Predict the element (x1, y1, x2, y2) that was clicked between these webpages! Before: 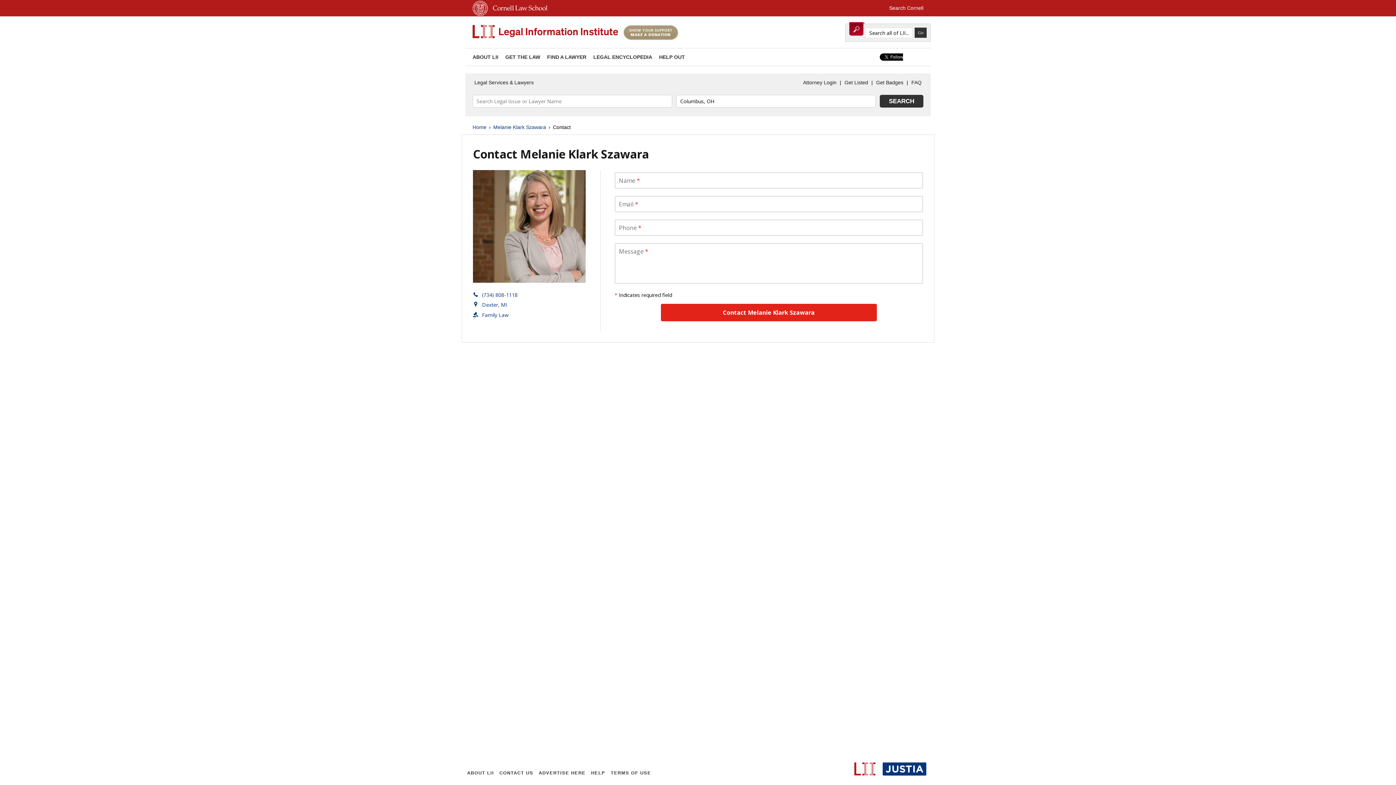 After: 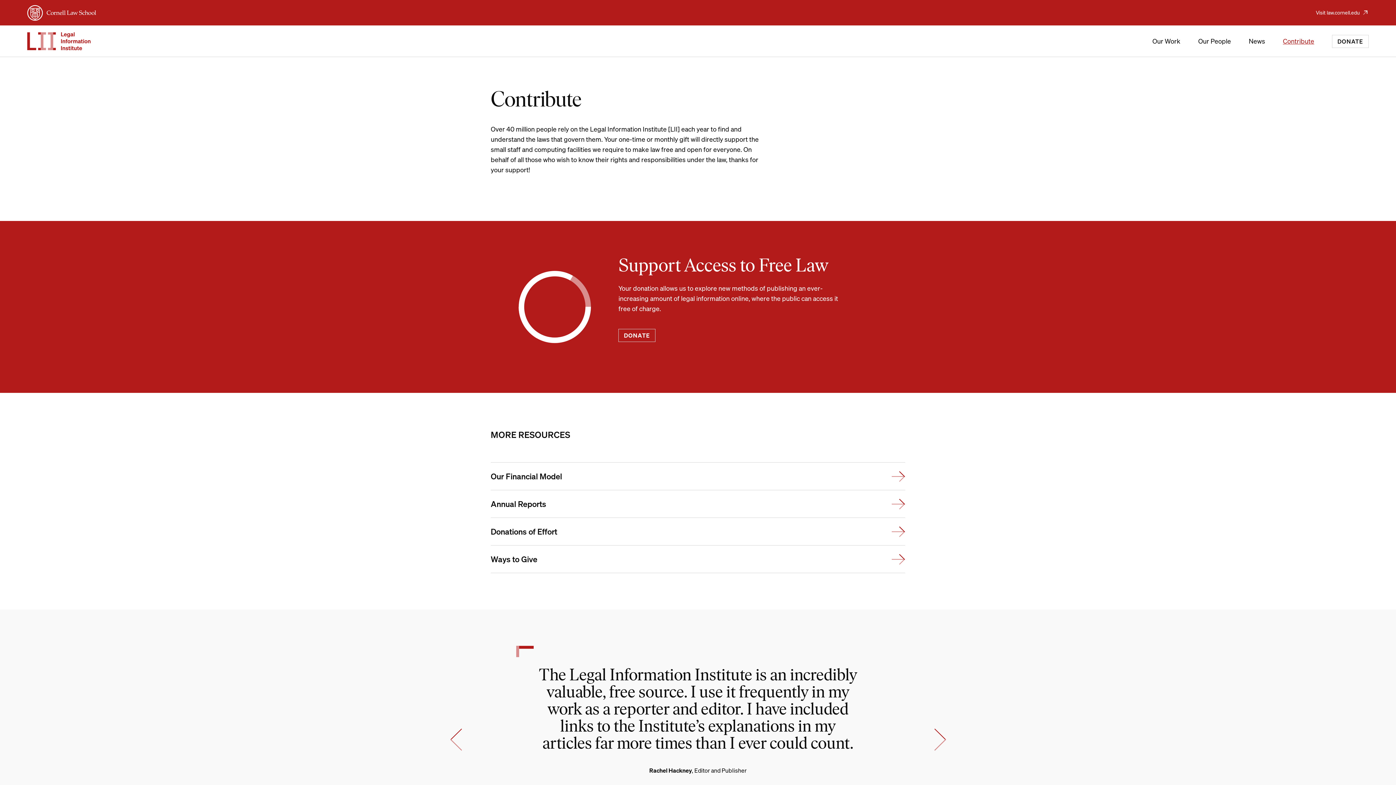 Action: label: HELP OUT bbox: (659, 54, 685, 60)